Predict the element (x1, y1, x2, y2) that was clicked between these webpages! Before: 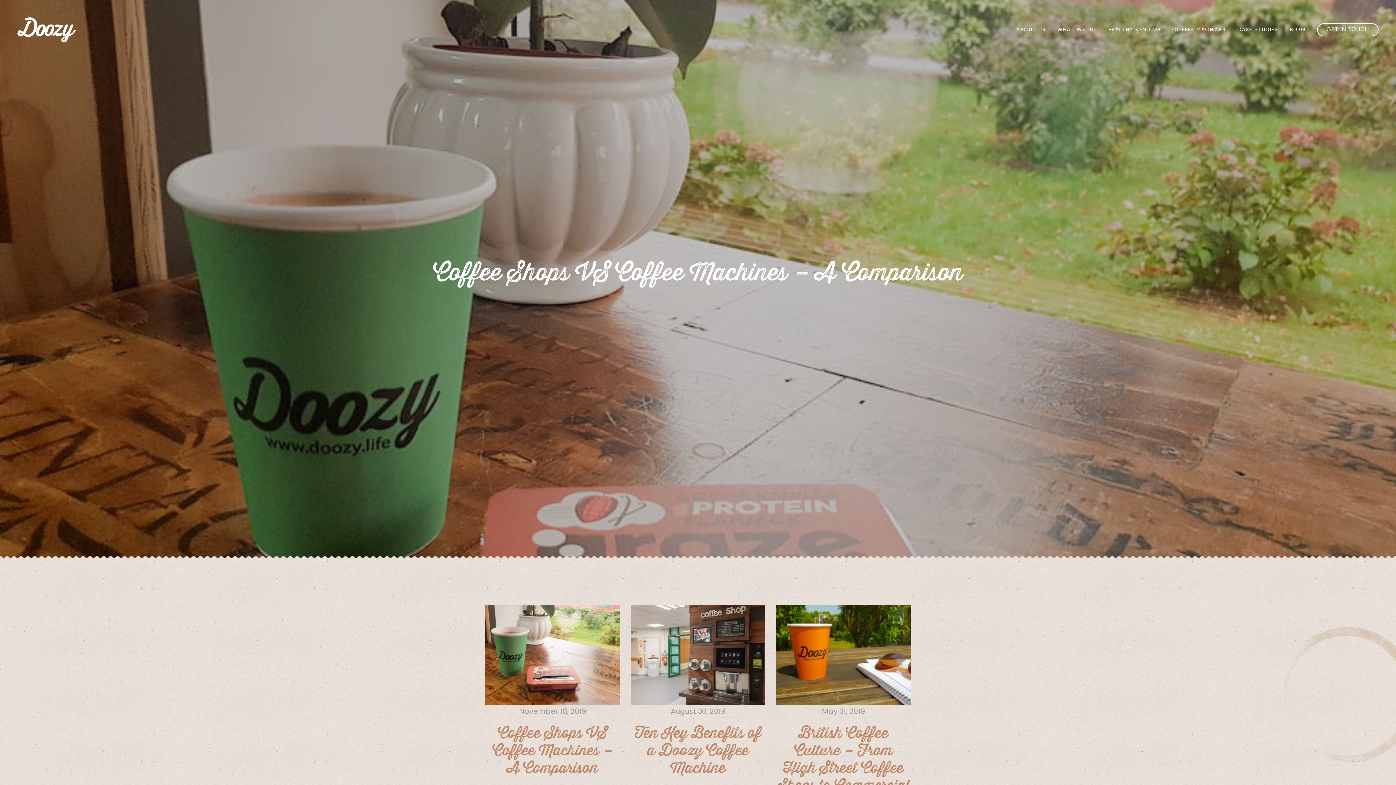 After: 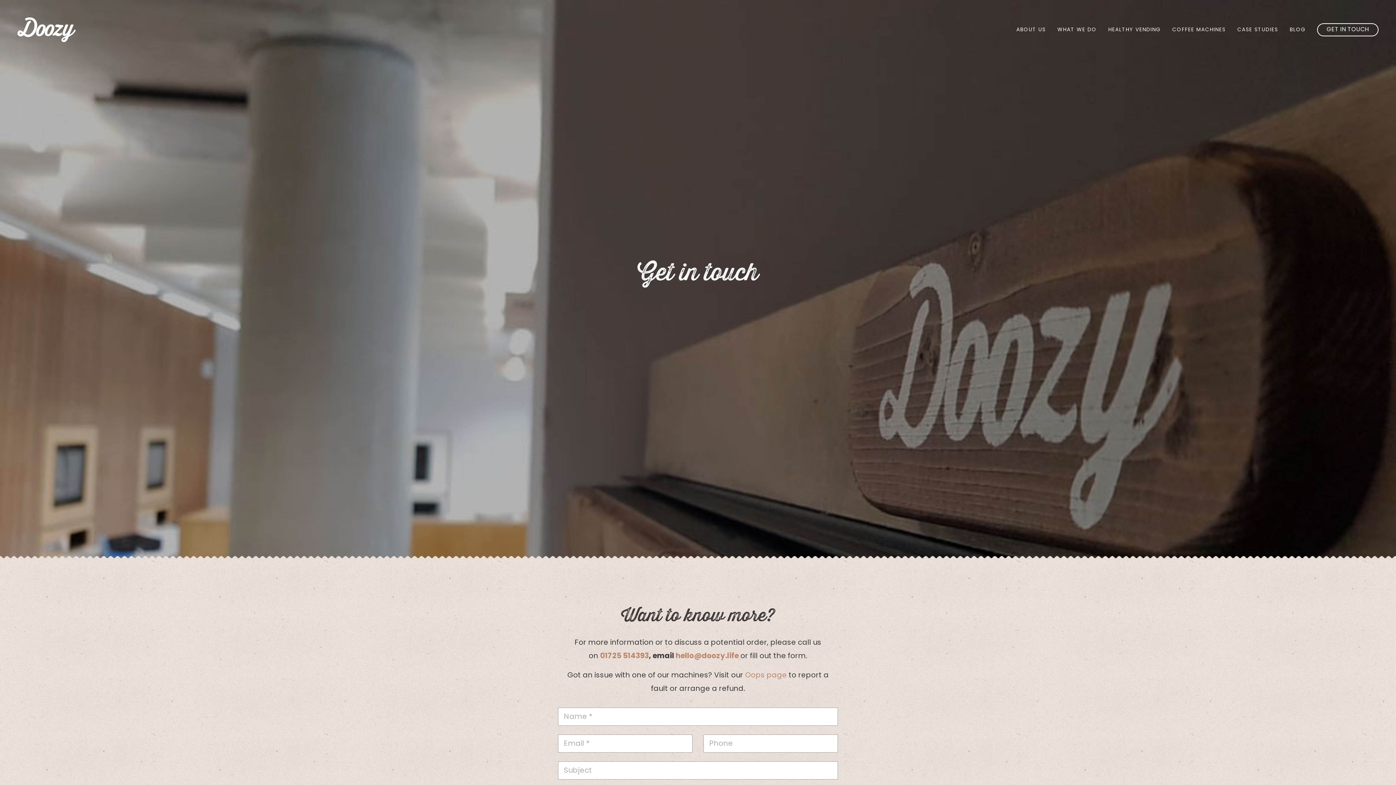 Action: bbox: (1317, 23, 1378, 36) label: GET IN TOUCH